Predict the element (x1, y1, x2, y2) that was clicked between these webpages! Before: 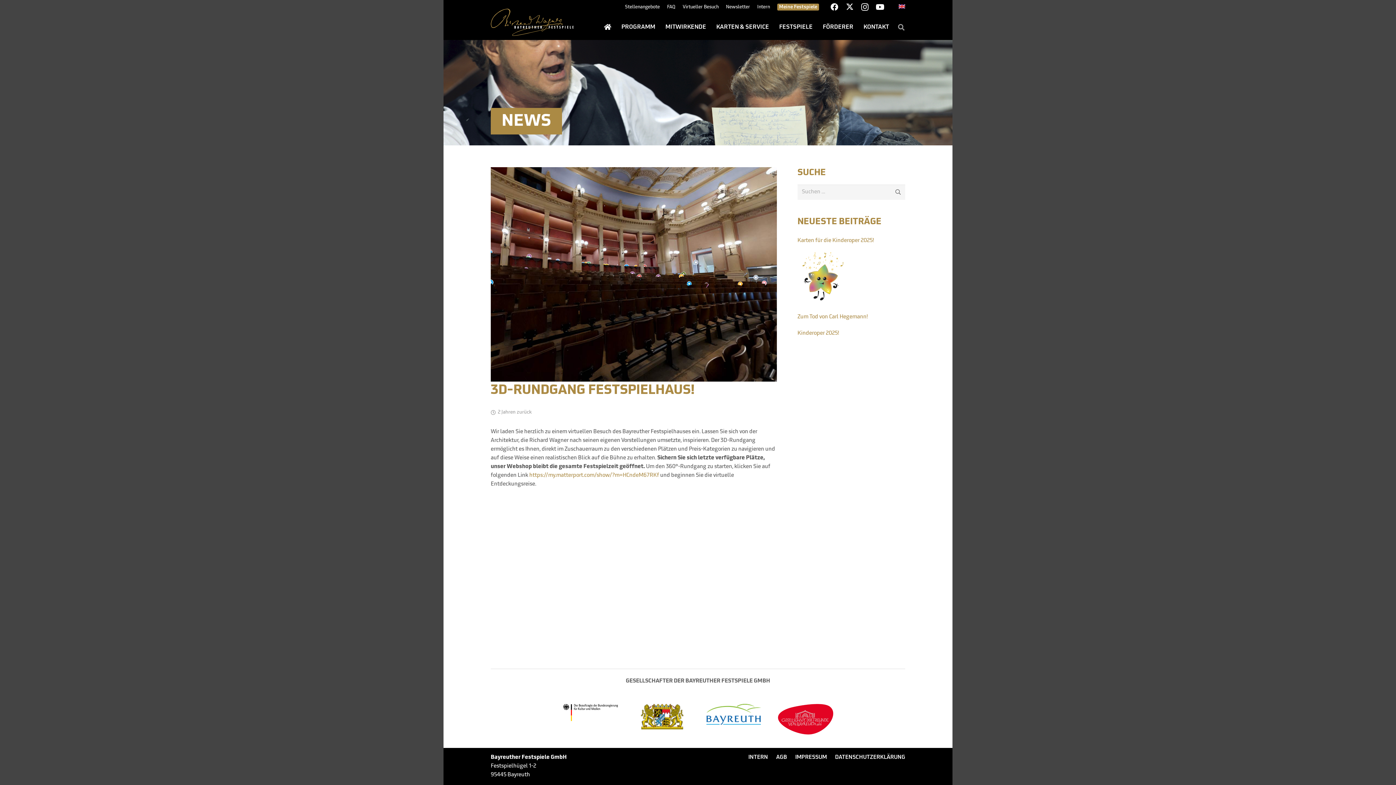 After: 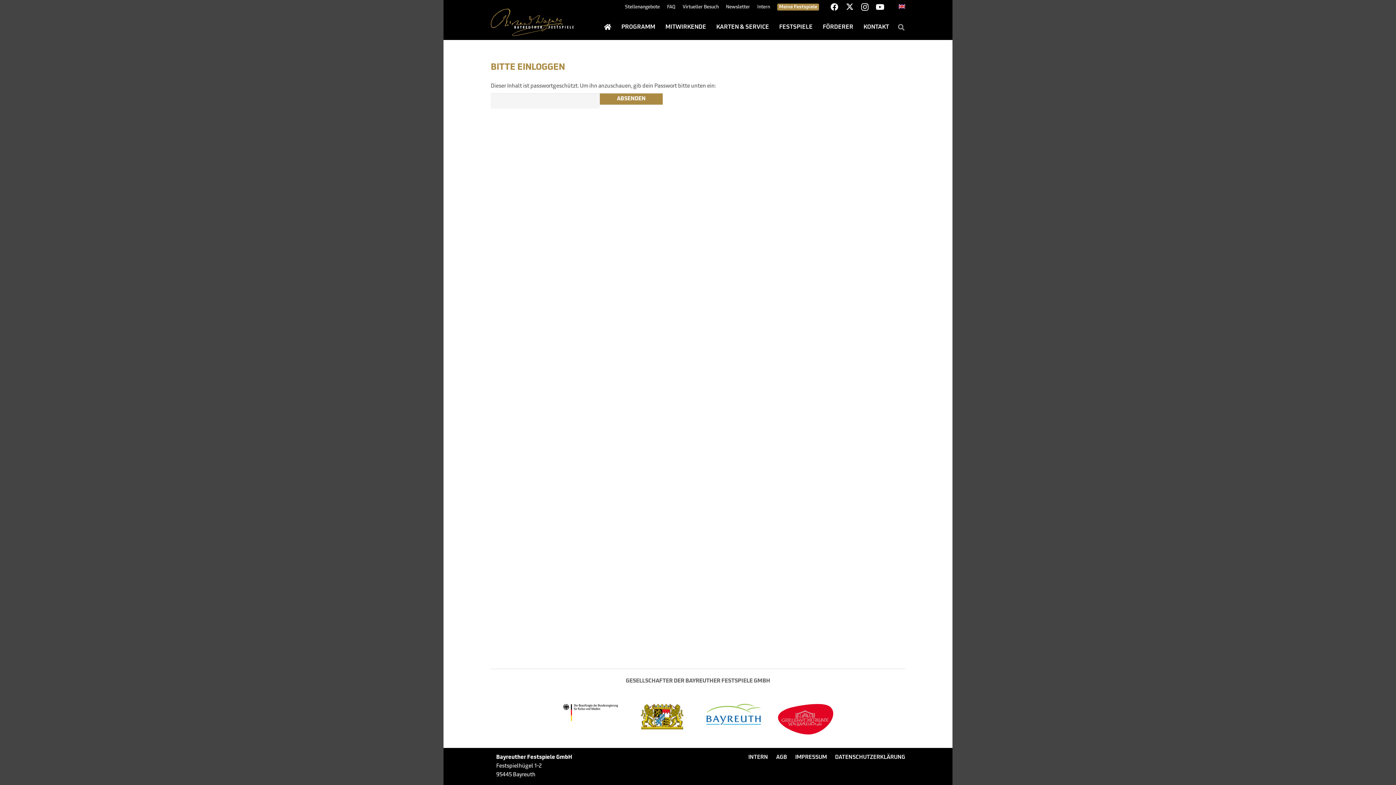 Action: bbox: (748, 755, 768, 760) label: INTERN